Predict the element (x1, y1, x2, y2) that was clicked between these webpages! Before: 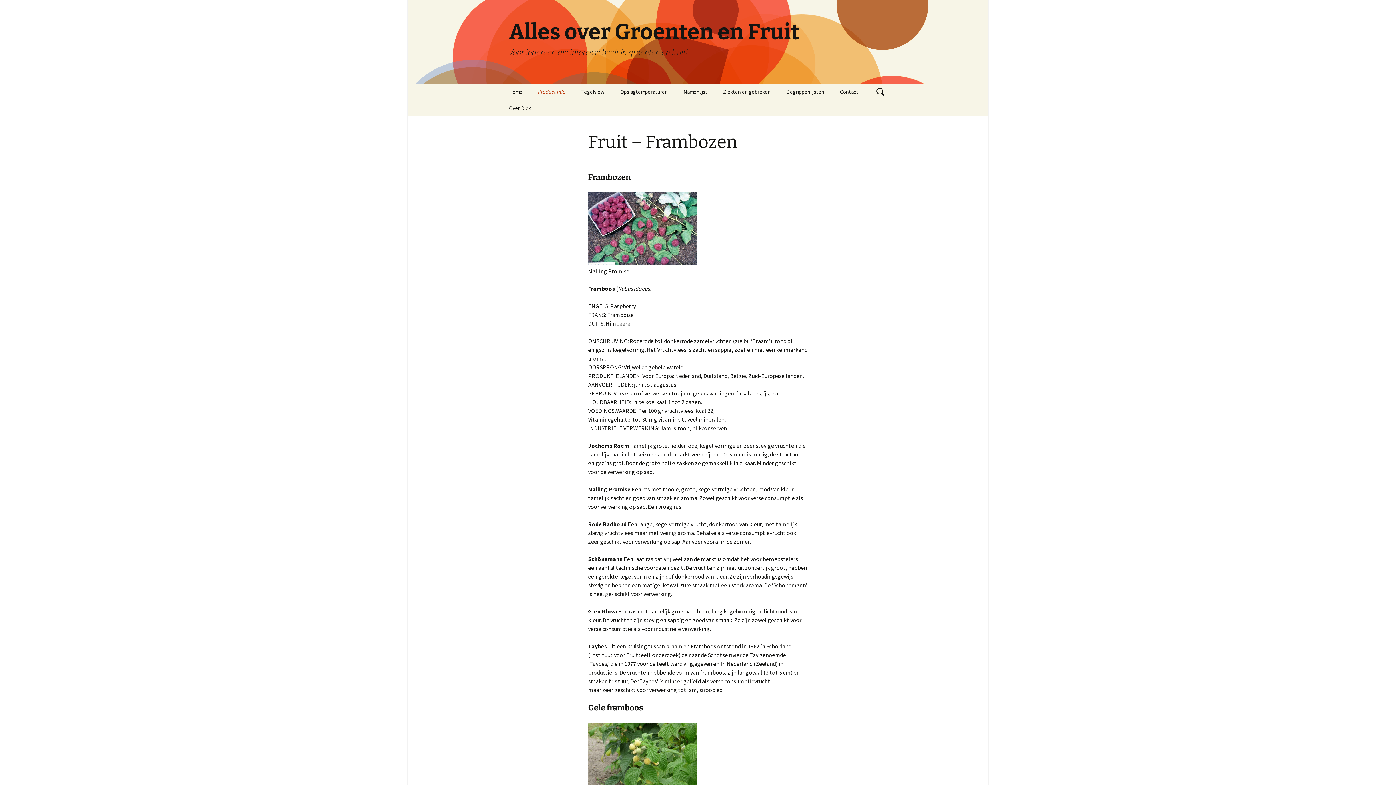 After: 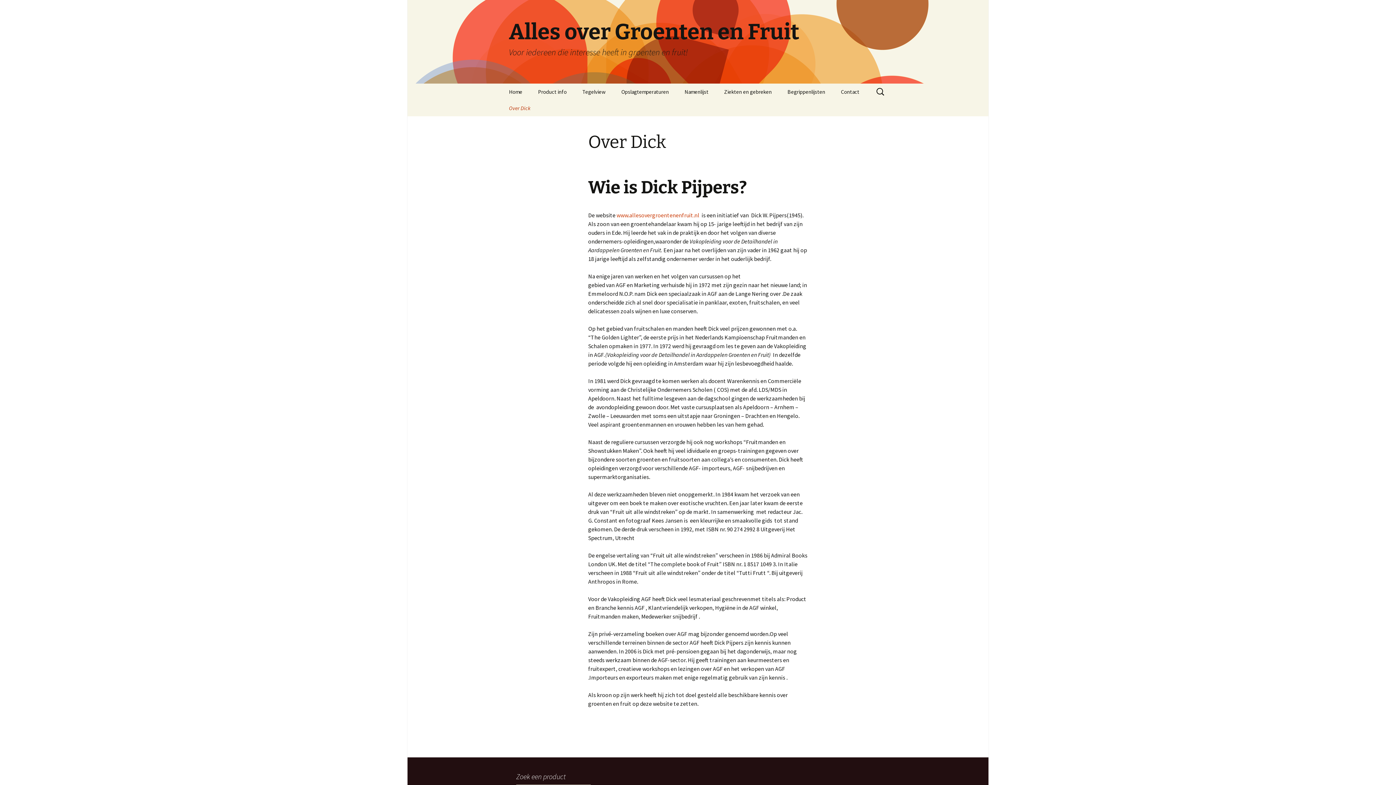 Action: bbox: (501, 100, 538, 116) label: Over Dick